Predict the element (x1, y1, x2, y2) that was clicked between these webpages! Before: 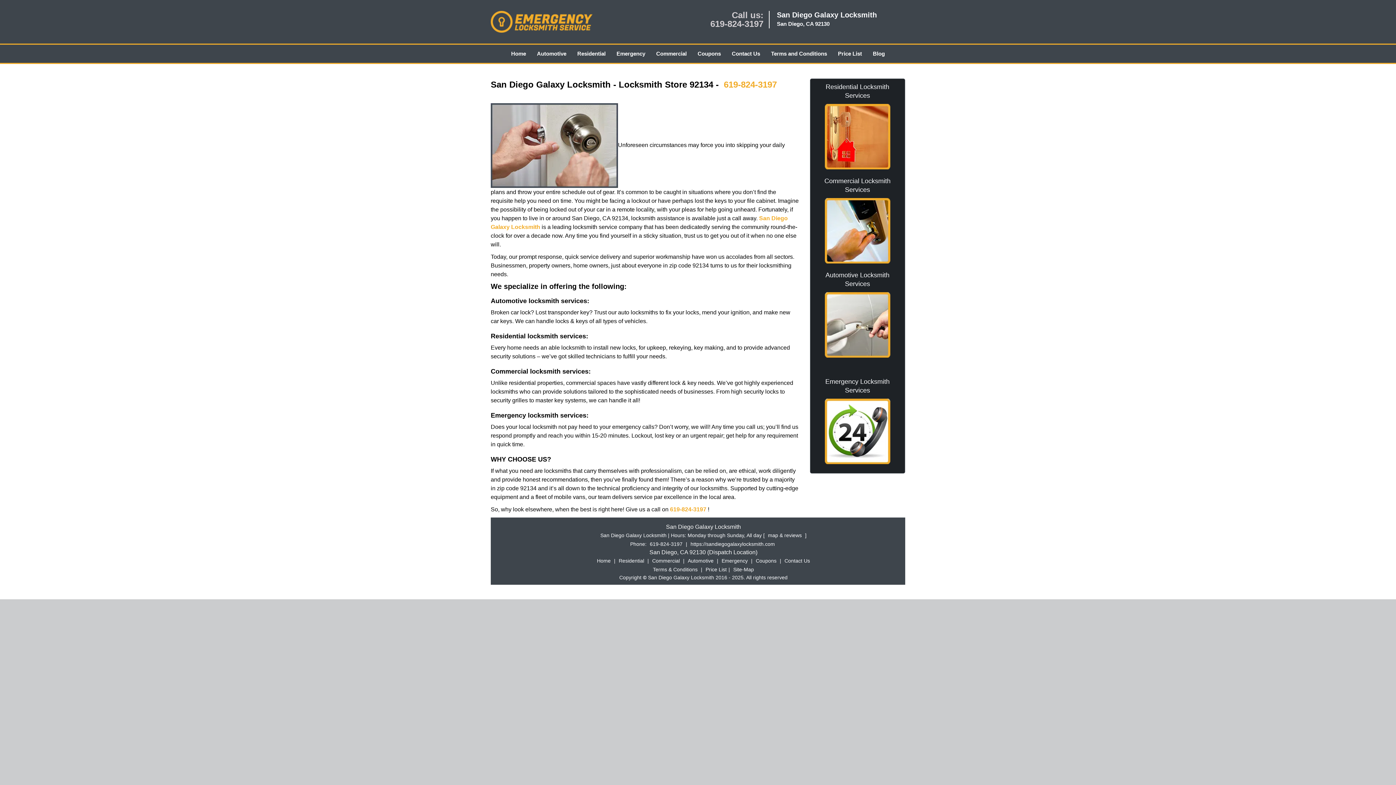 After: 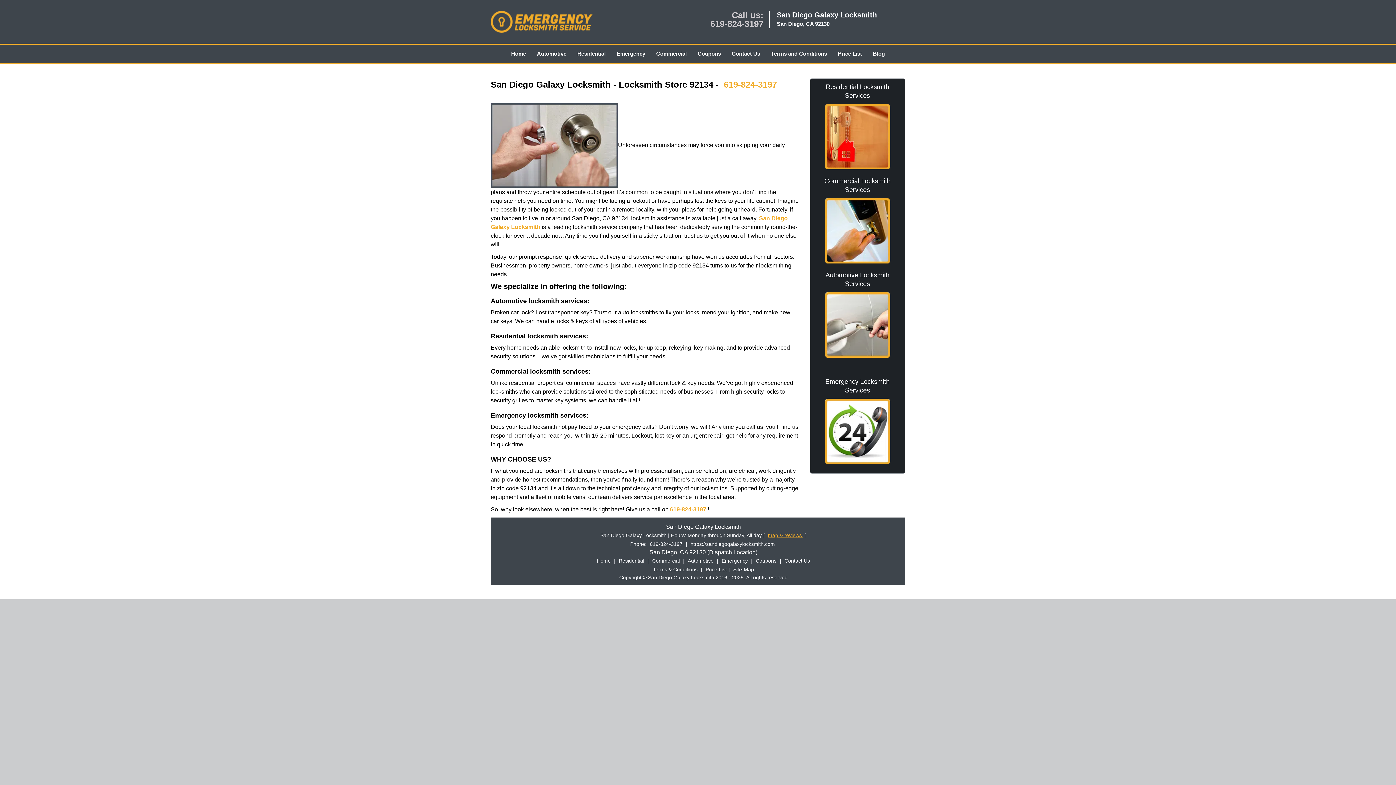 Action: label: map & reviews  bbox: (766, 552, 805, 557)